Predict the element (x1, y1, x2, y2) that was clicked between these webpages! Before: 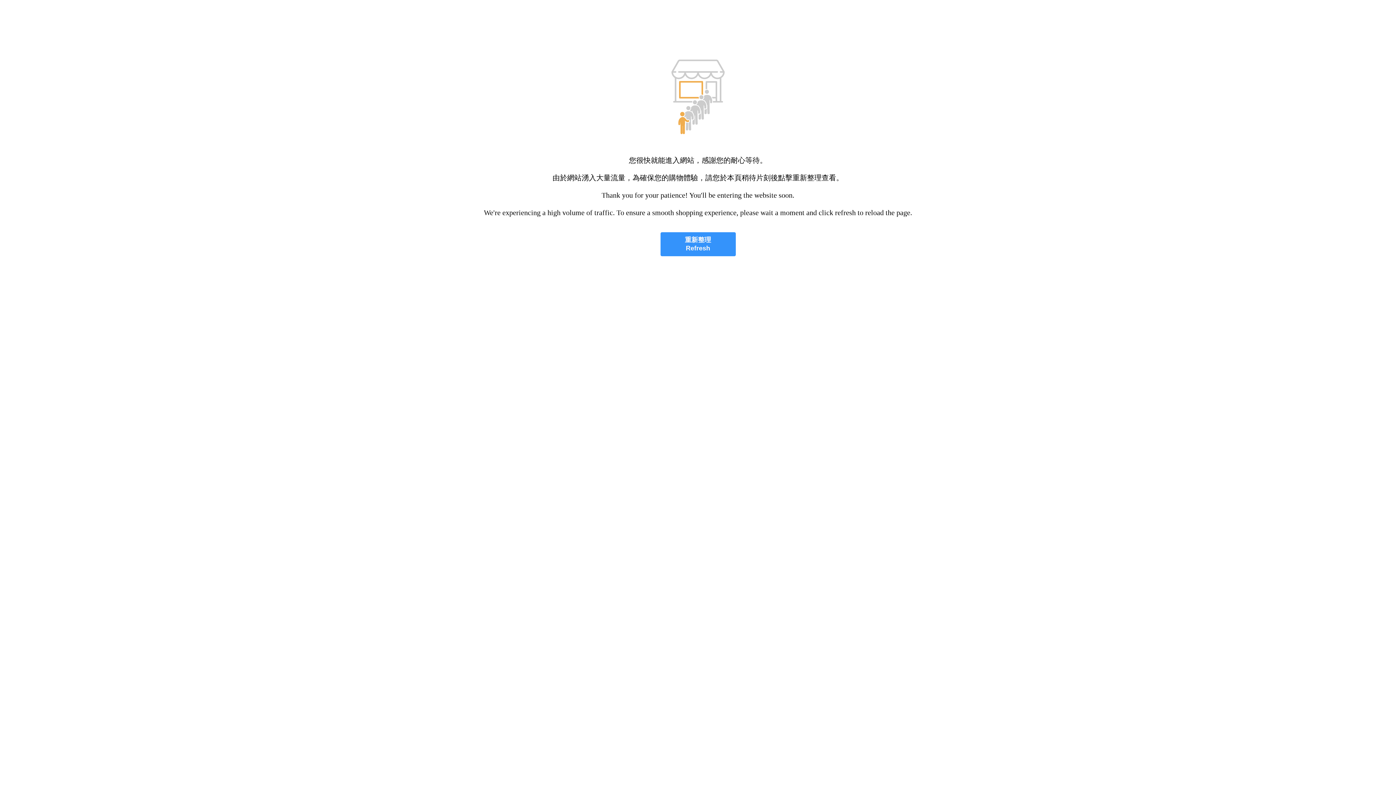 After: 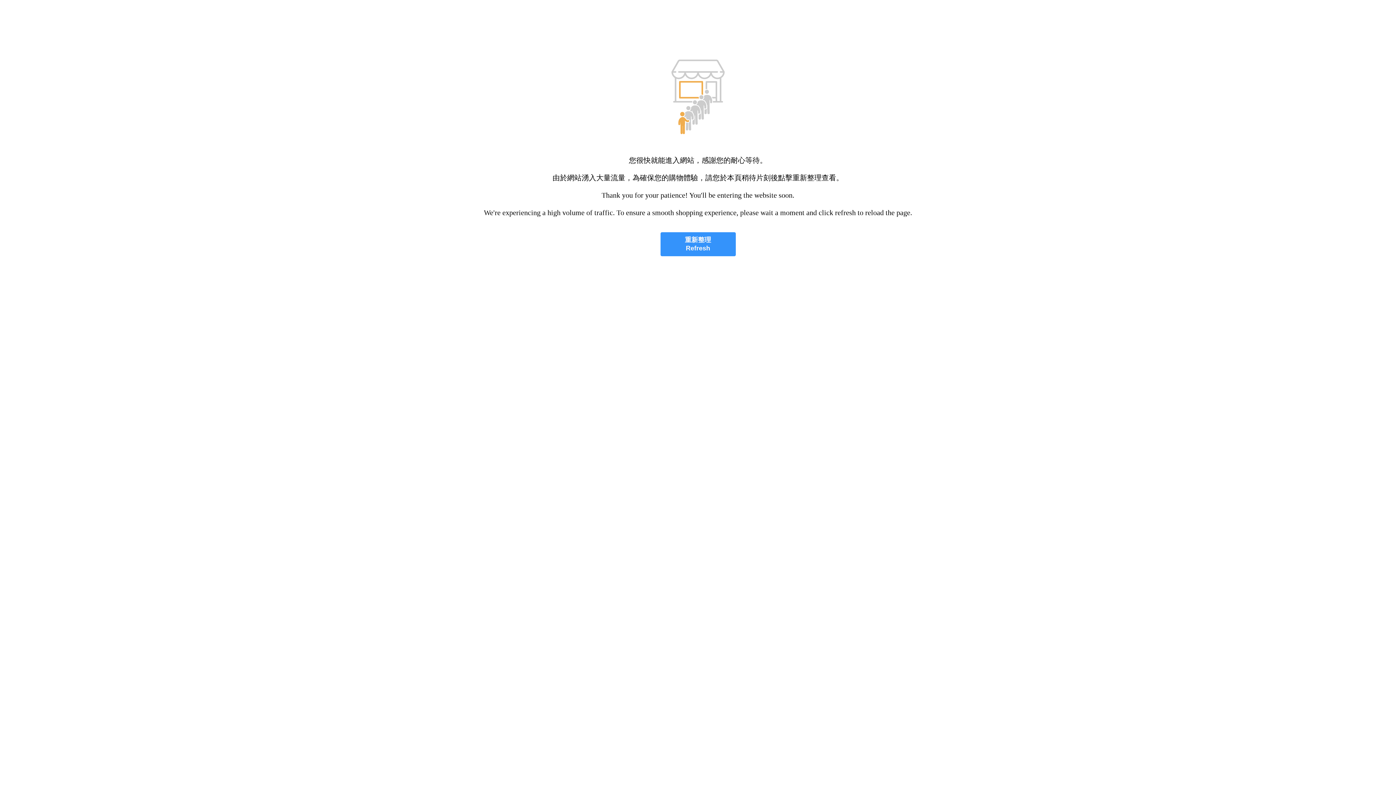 Action: bbox: (660, 232, 735, 256) label: 重新整理
Refresh